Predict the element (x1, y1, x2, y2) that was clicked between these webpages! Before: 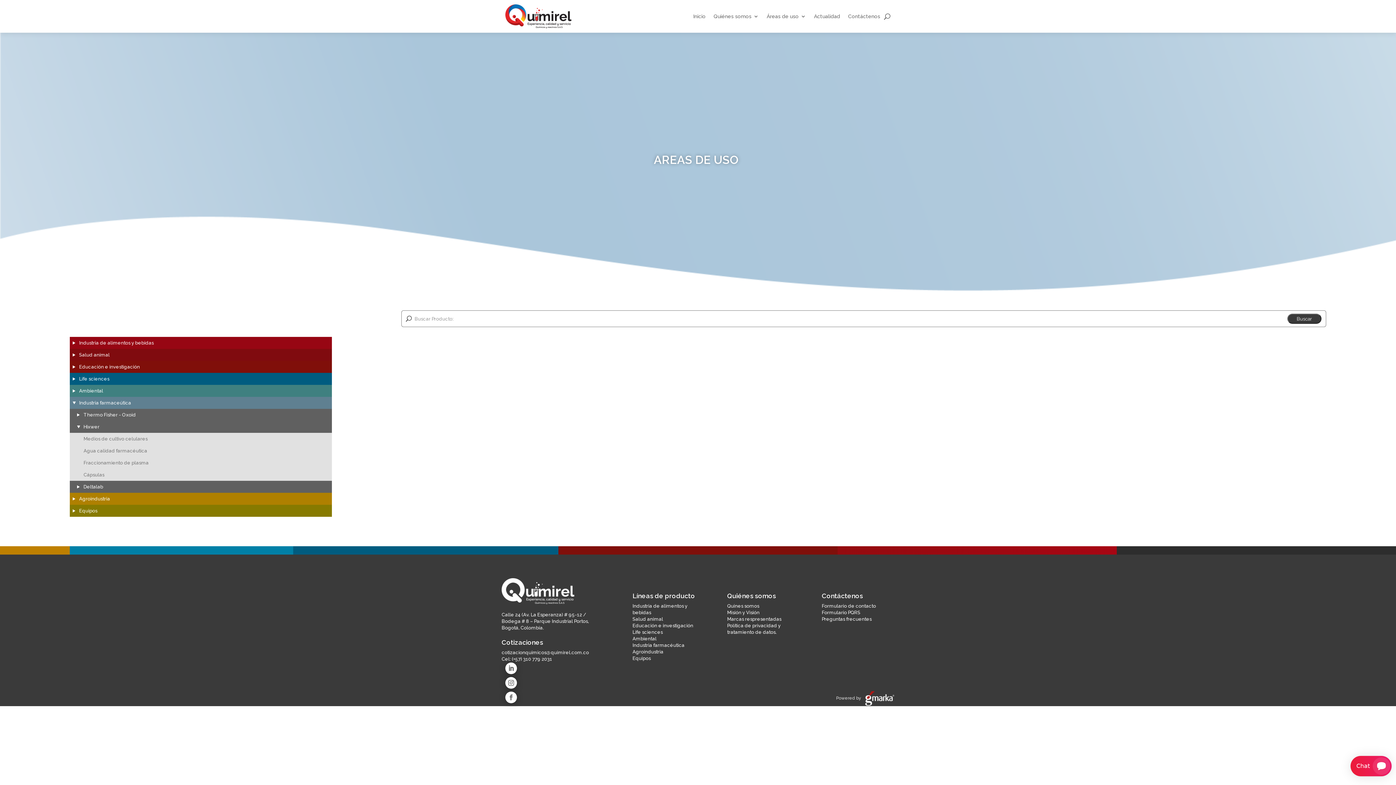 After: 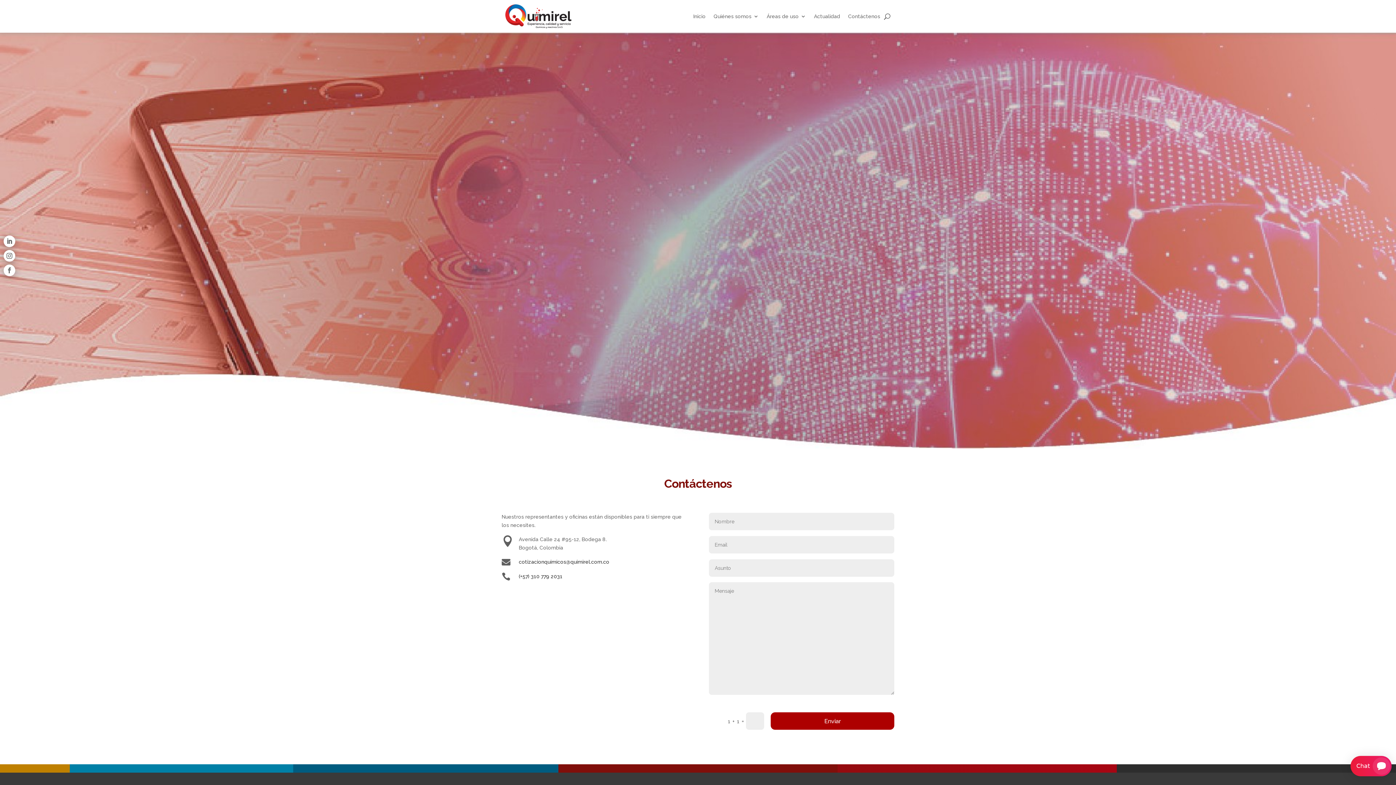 Action: label: Formulario de contacto bbox: (822, 603, 876, 608)